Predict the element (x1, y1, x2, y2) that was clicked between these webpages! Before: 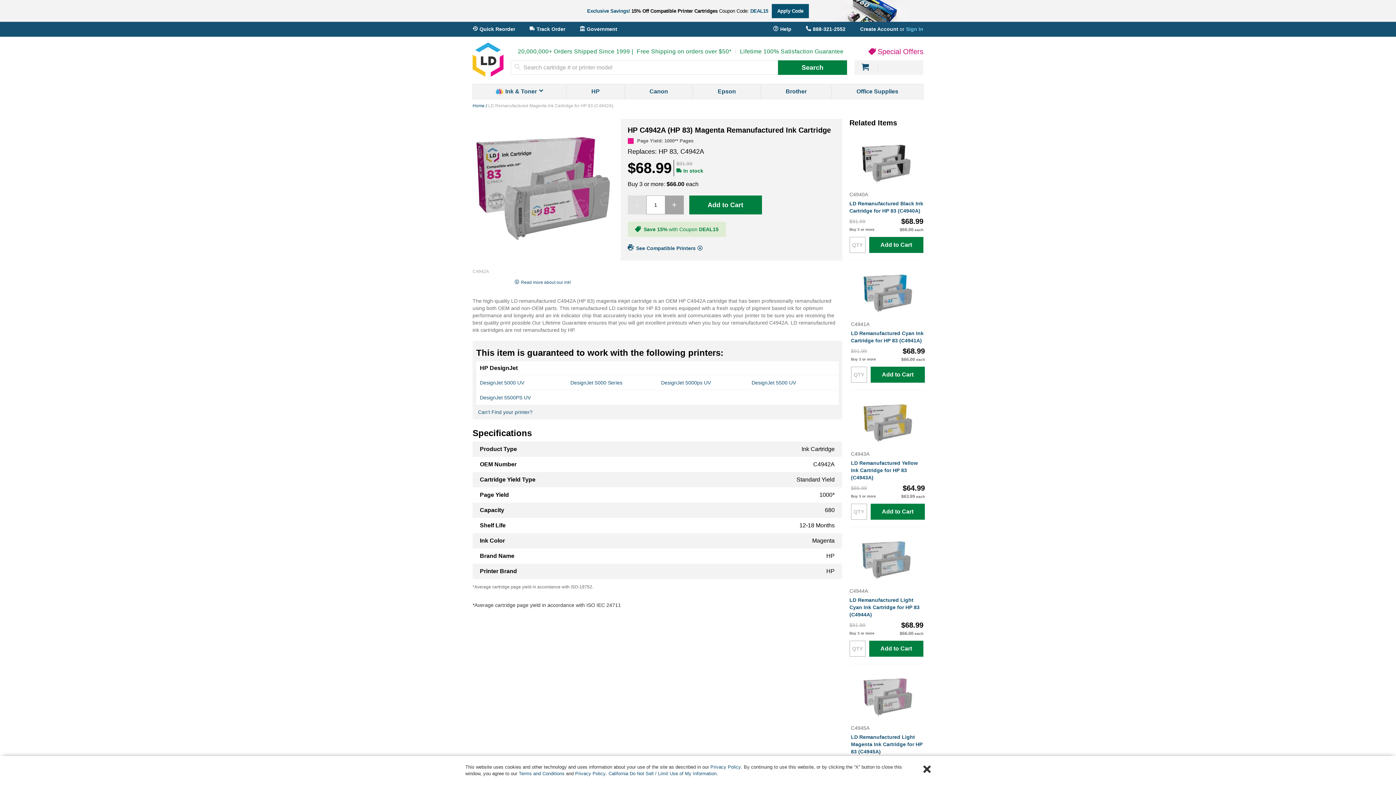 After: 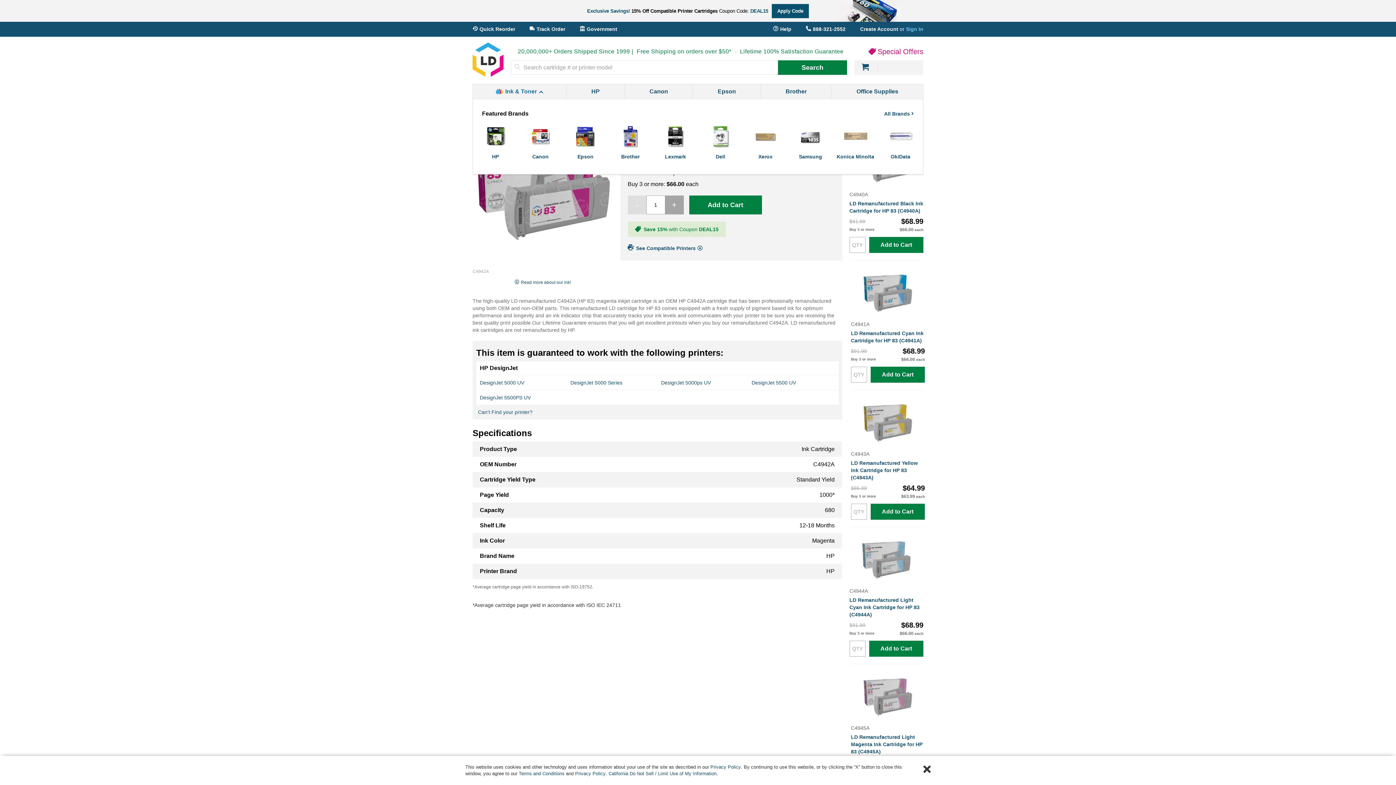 Action: label: Ink & Toner bbox: (493, 86, 546, 100)